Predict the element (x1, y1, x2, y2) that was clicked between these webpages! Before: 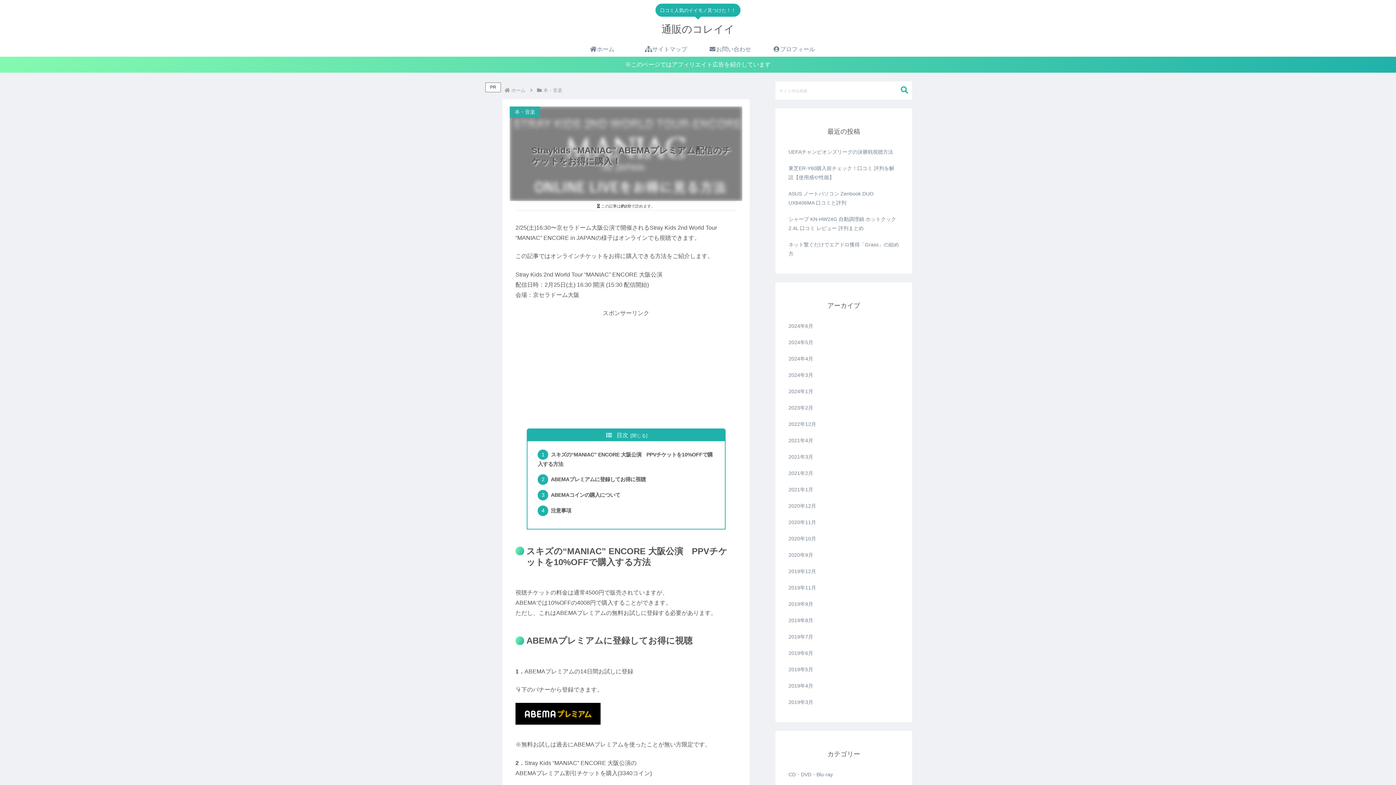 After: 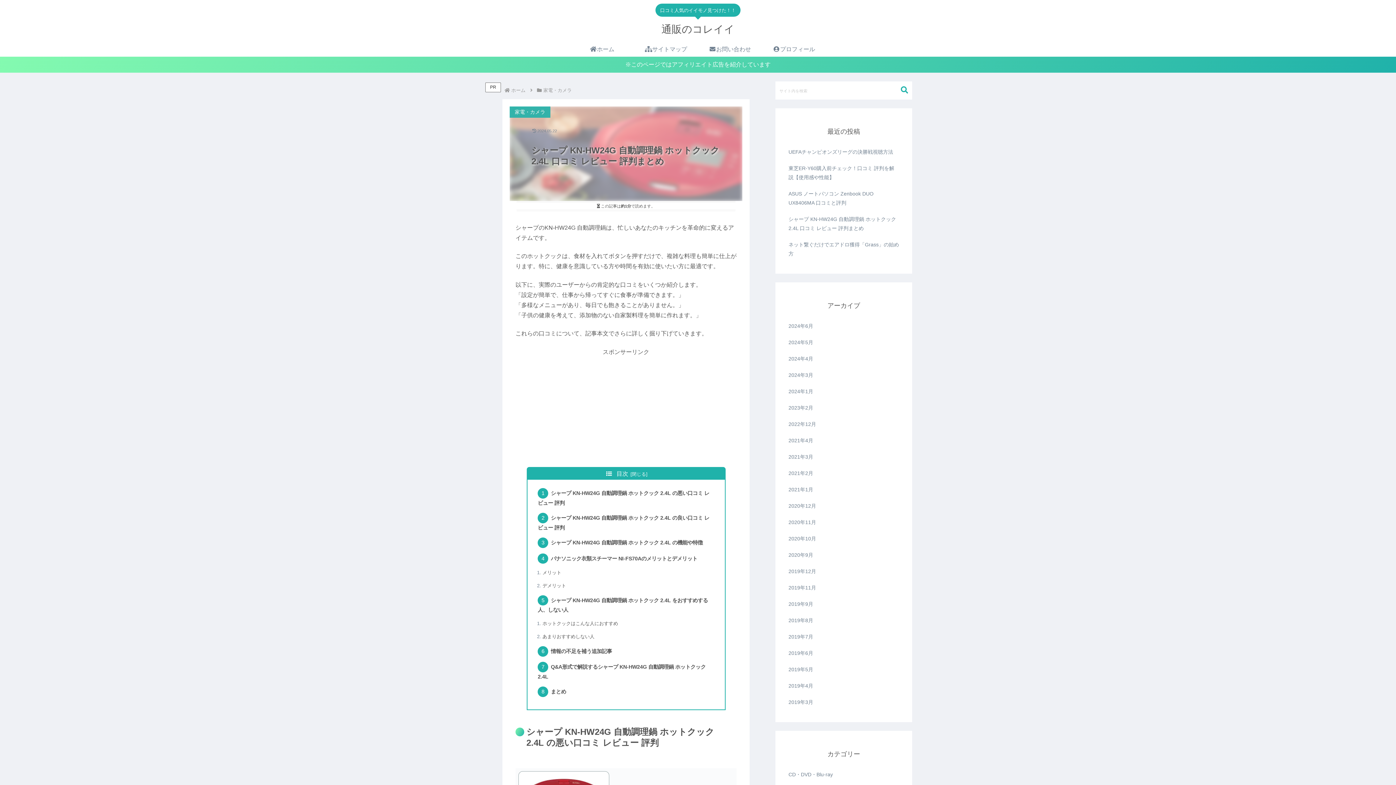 Action: bbox: (787, 211, 900, 236) label: シャープ KN-HW24G 自動調理鍋 ホットクック 2.4L 口コミ レビュー 評判まとめ